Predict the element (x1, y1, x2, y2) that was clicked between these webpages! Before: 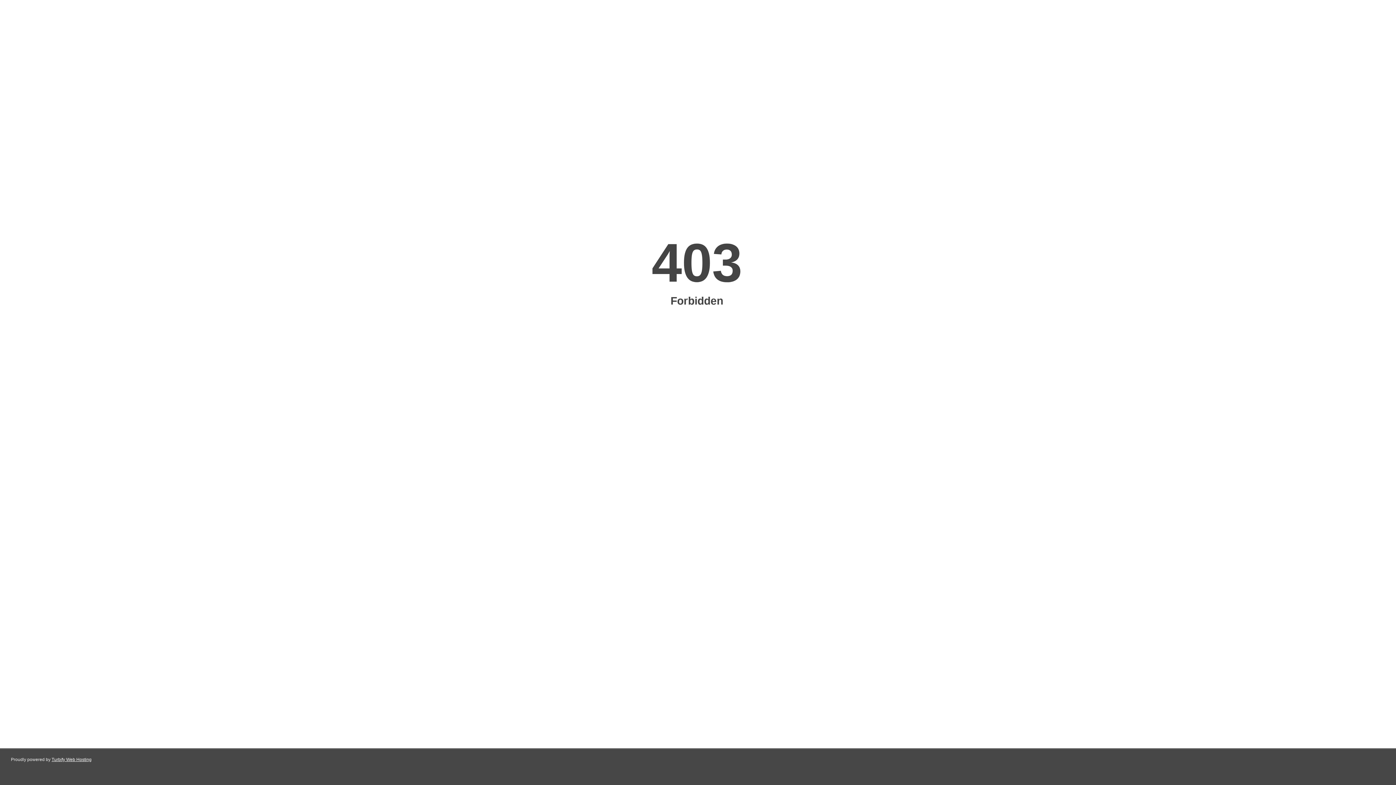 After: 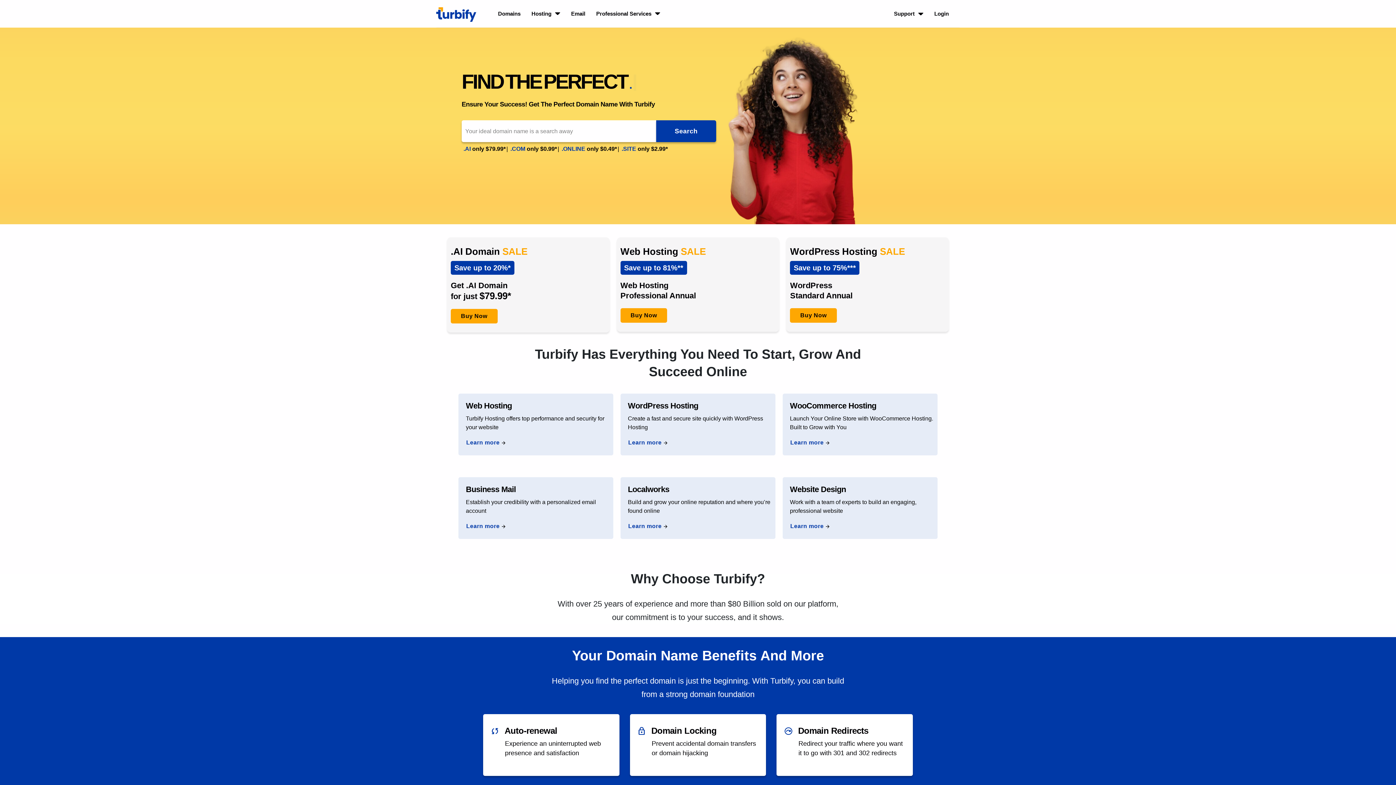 Action: bbox: (51, 757, 91, 762) label: Turbify Web Hosting